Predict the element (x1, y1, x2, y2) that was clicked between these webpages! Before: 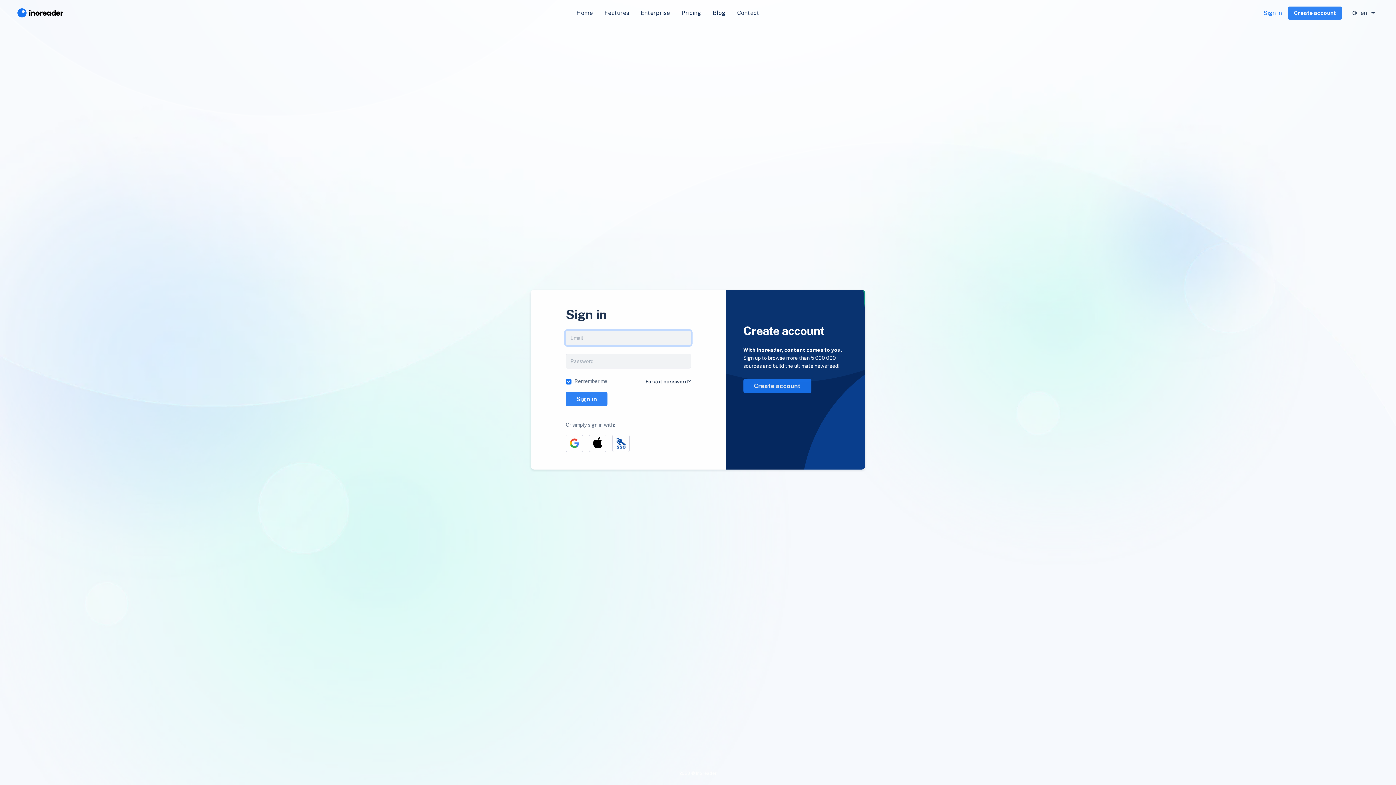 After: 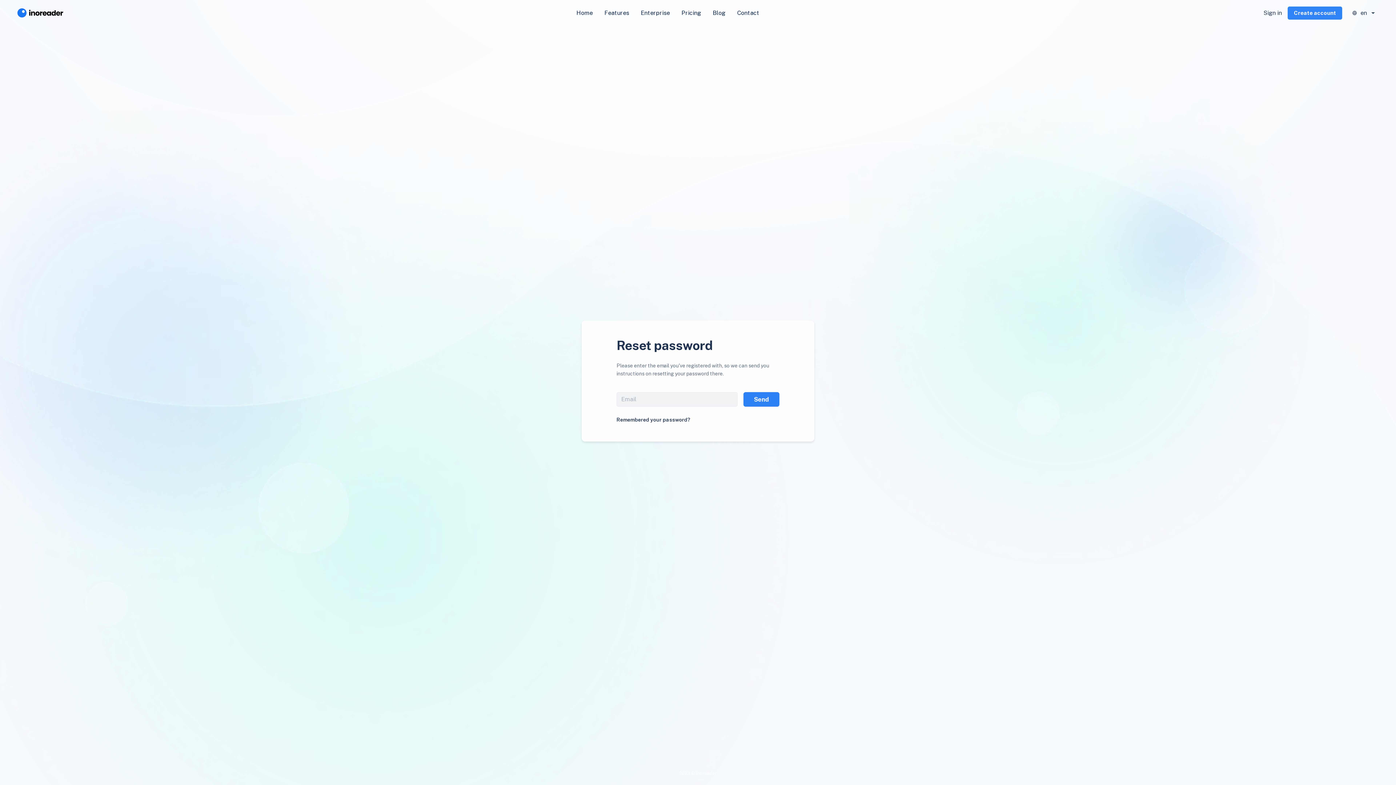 Action: label: Forgot password? bbox: (645, 378, 691, 384)